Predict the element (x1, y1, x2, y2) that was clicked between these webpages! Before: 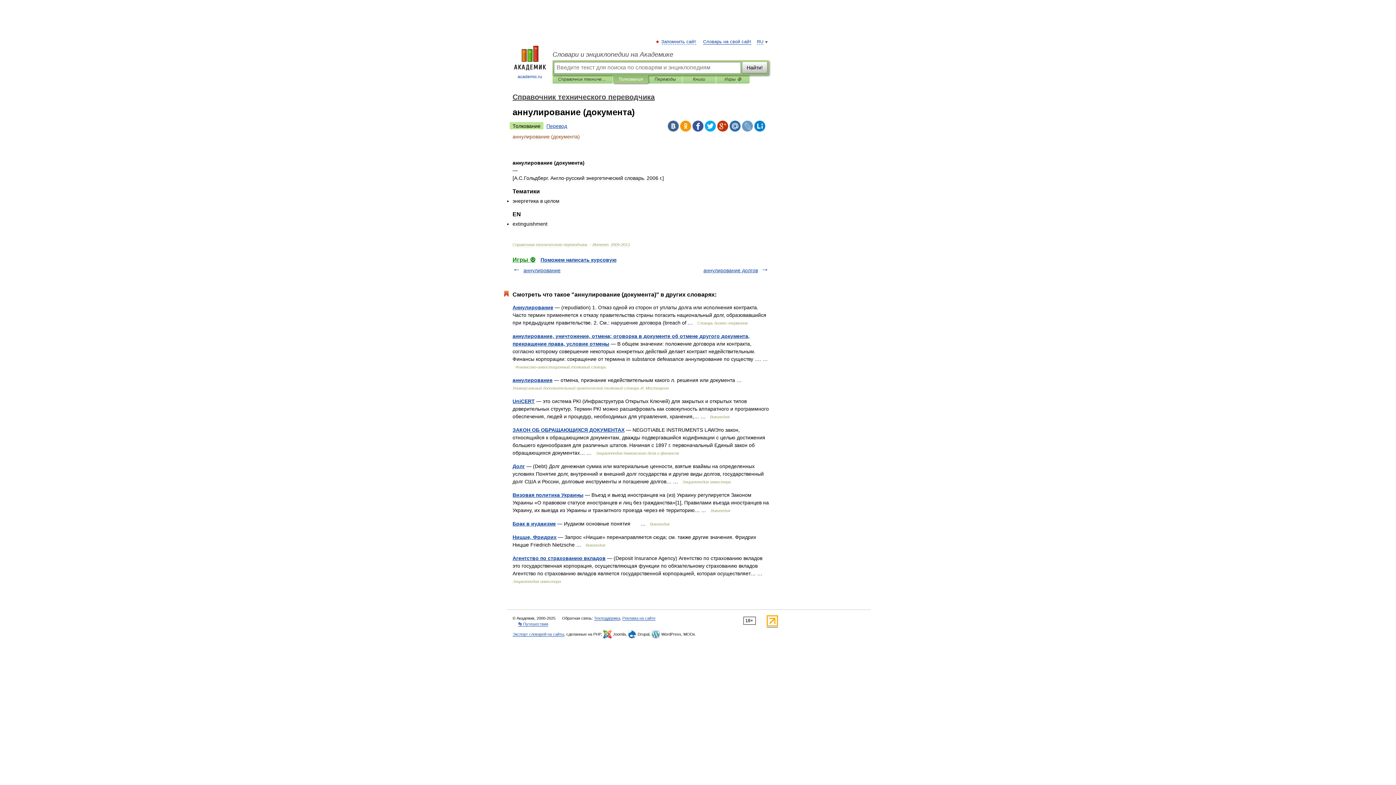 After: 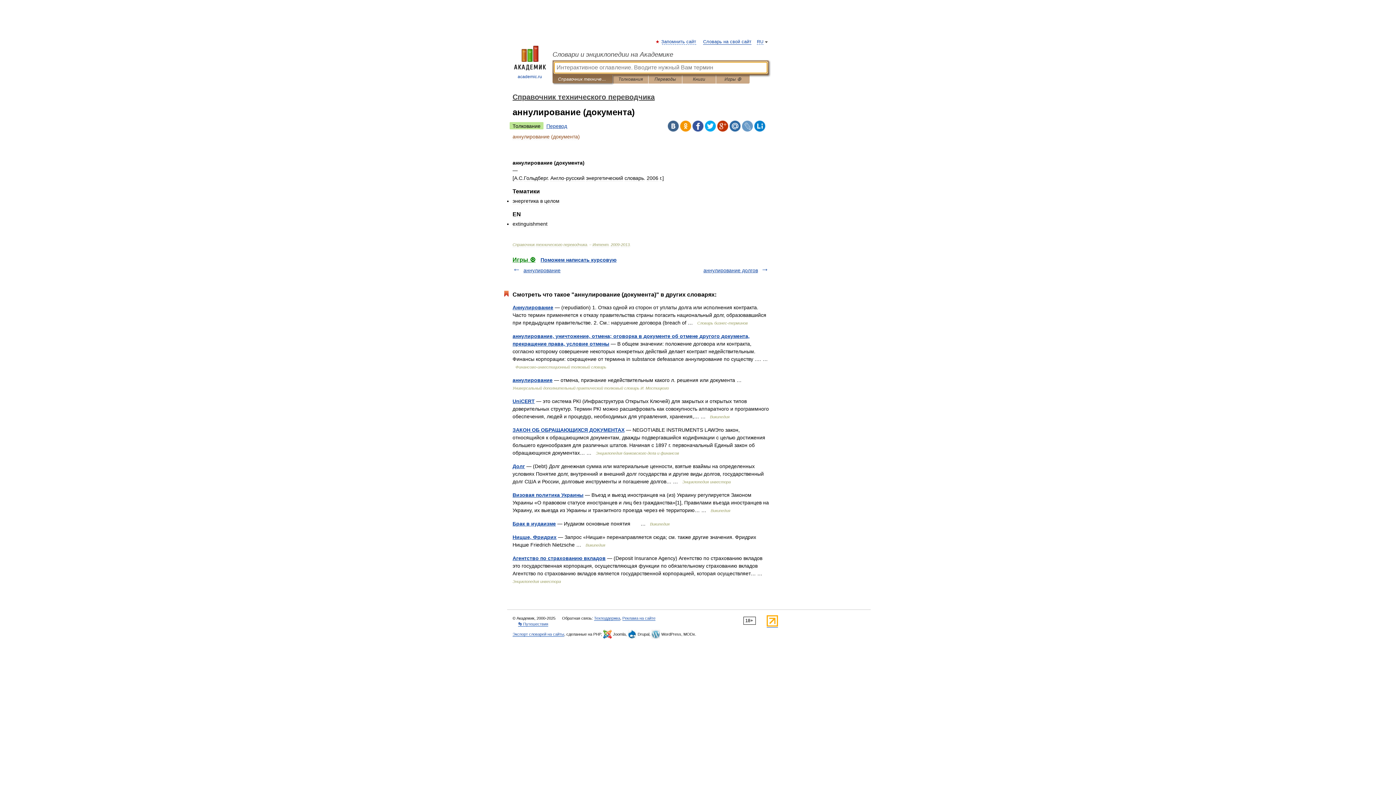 Action: label: Справочник технического переводчика bbox: (558, 75, 607, 83)